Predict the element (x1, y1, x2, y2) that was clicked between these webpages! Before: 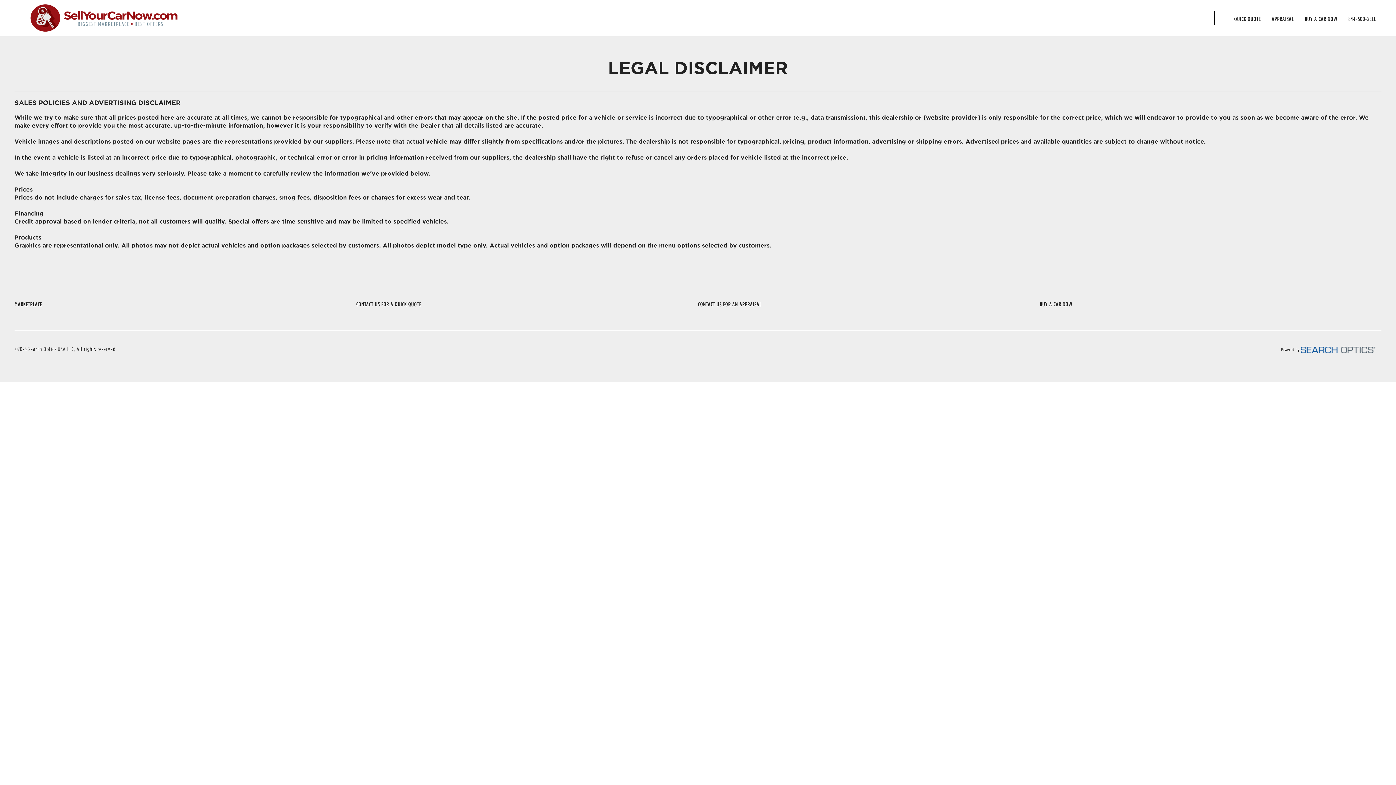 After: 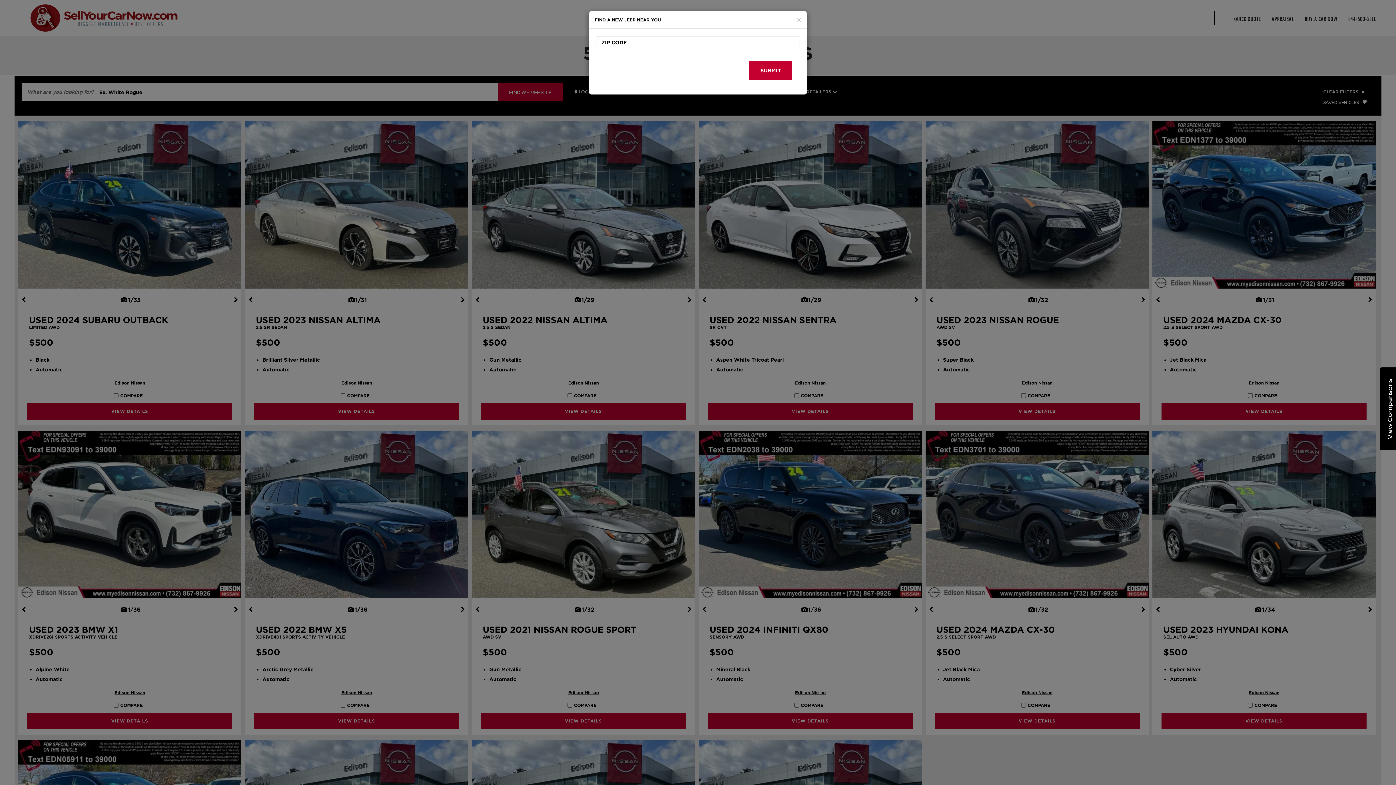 Action: label: MARKETPLACE bbox: (14, 300, 356, 308)